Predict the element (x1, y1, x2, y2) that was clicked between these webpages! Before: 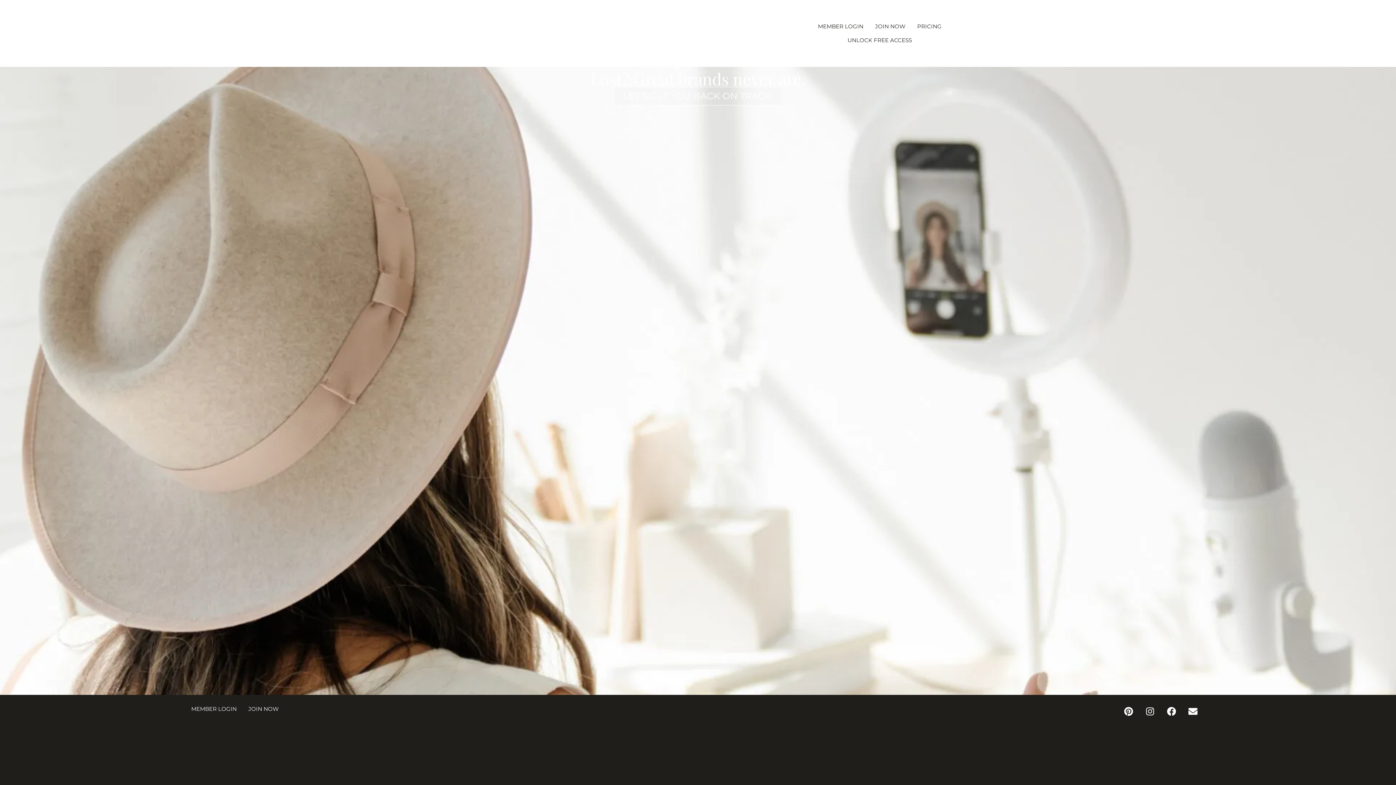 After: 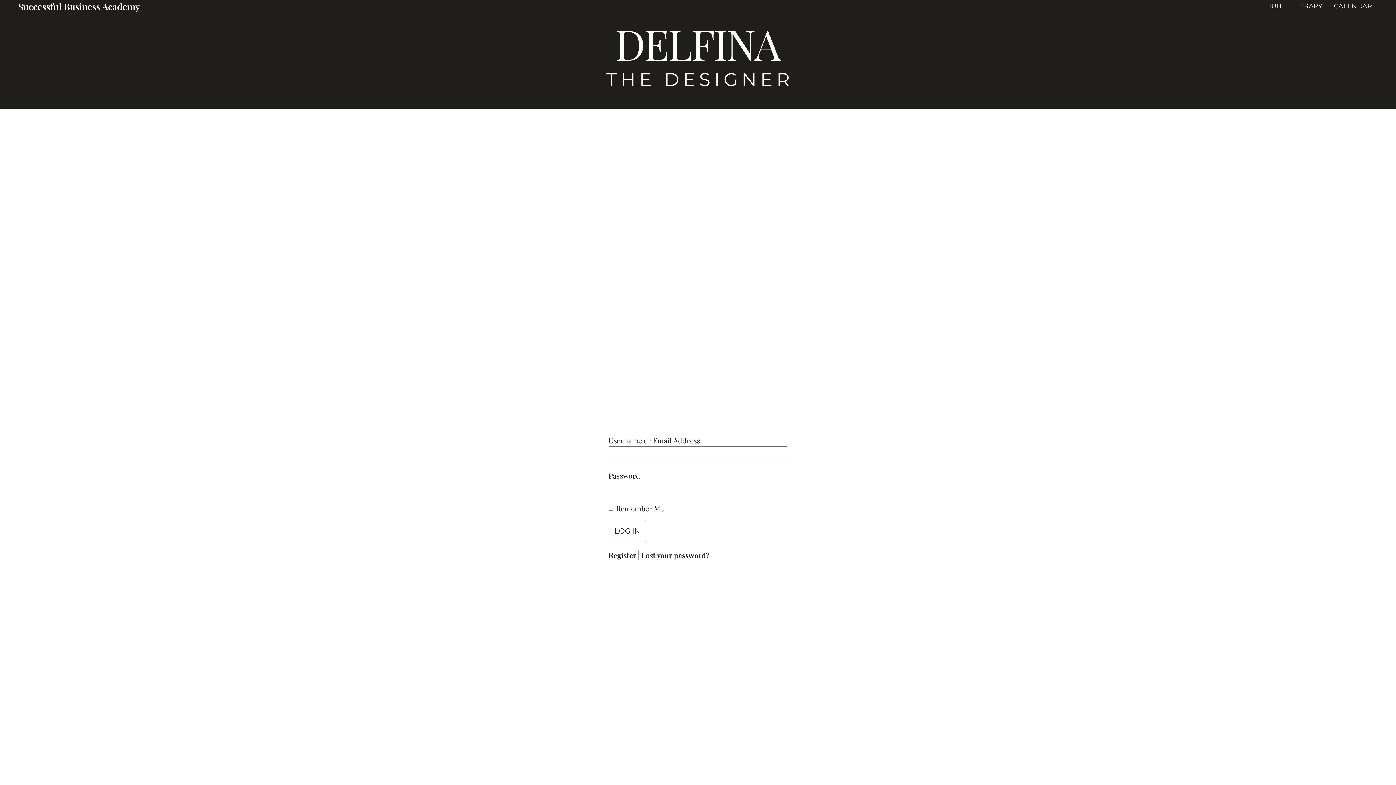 Action: label: MEMBER LOGIN bbox: (191, 705, 236, 713)